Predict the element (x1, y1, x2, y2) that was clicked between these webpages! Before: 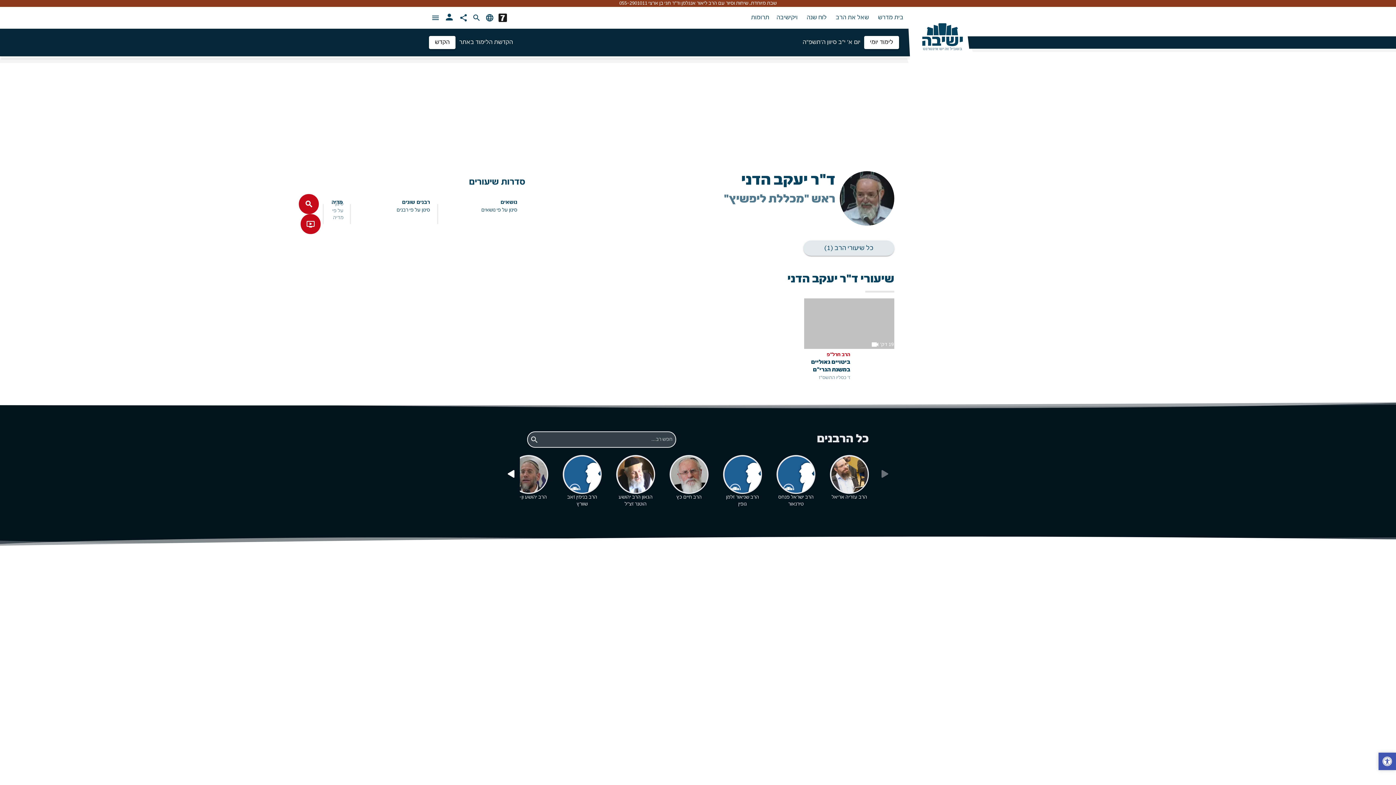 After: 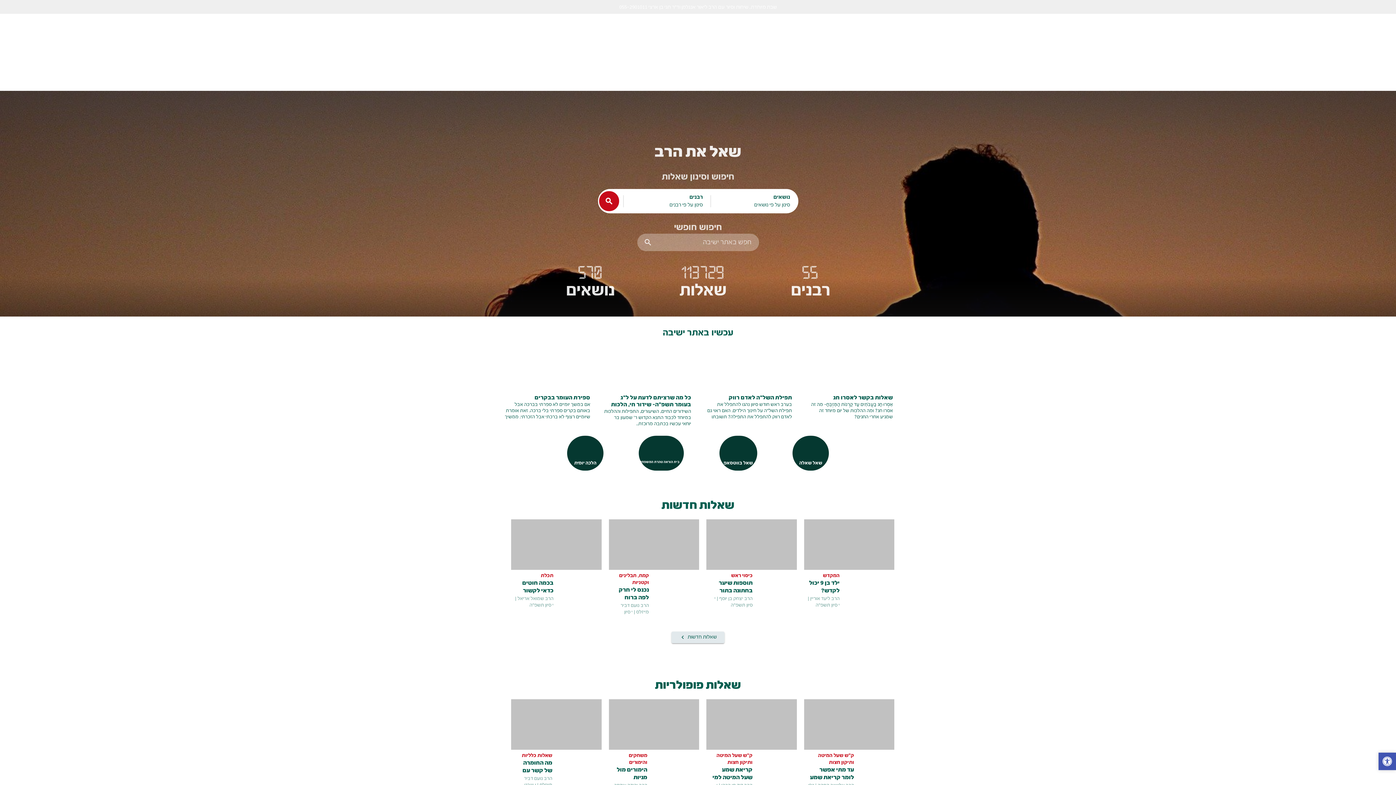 Action: label: שאל את הרב  bbox: (831, 13, 873, 21)